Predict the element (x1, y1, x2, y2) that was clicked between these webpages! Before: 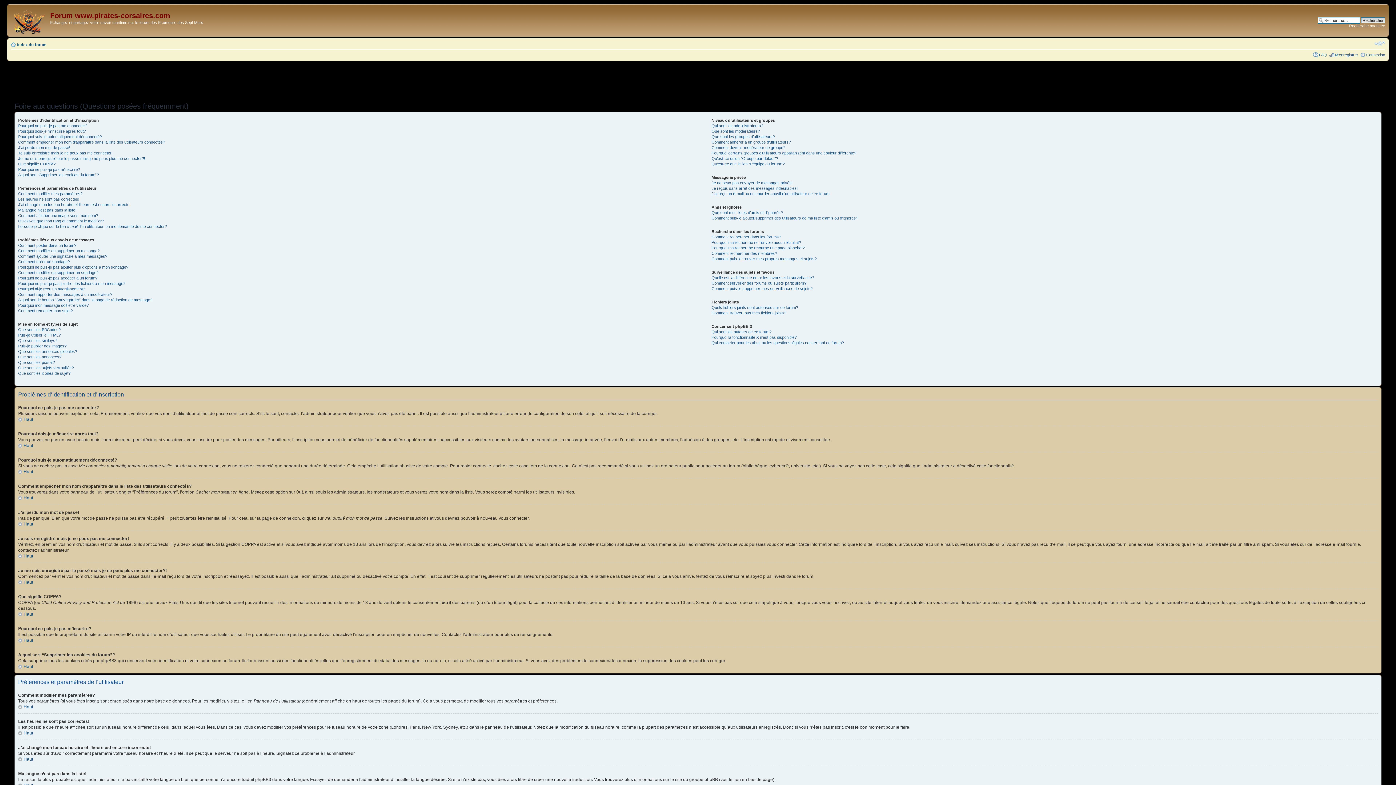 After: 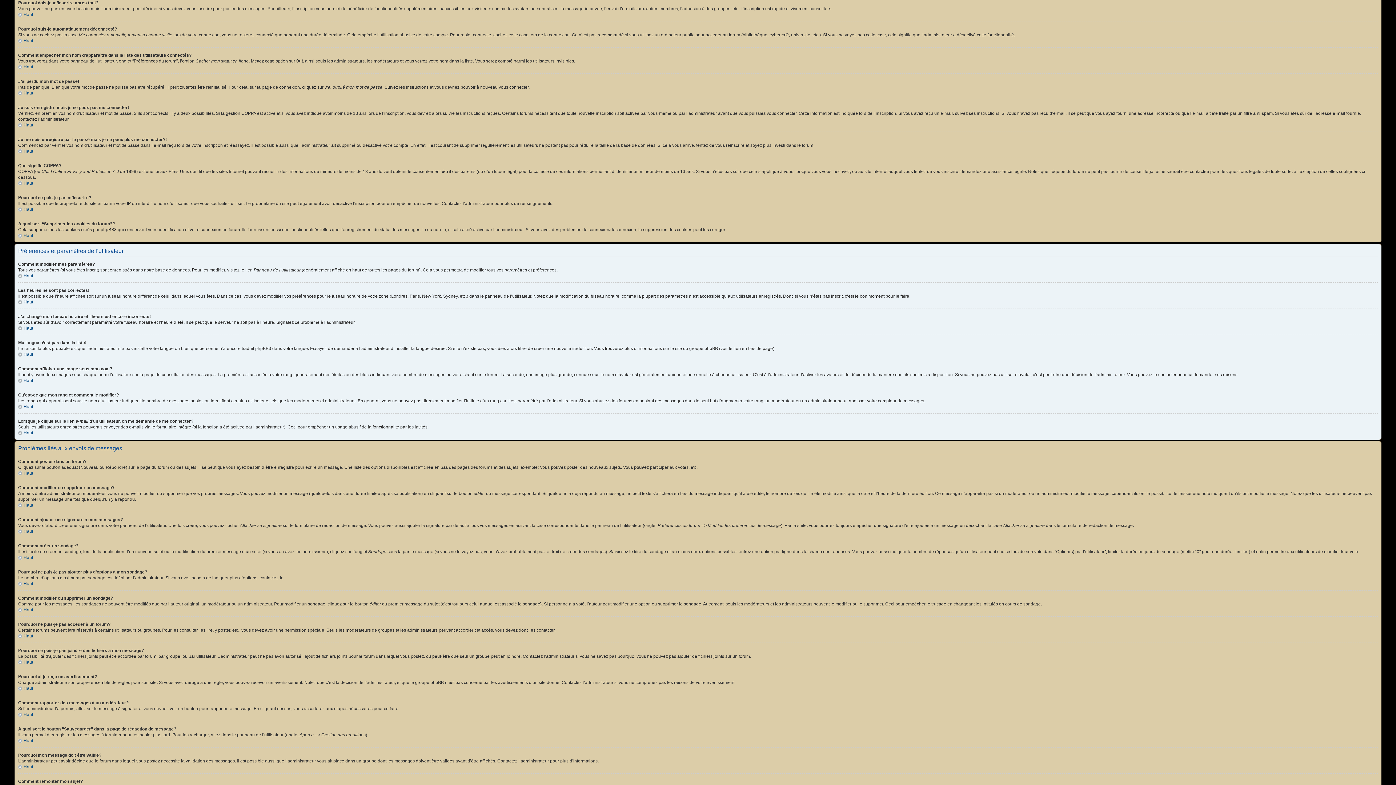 Action: label: Pourquoi dois-je m’inscrire après tout? bbox: (18, 129, 85, 133)